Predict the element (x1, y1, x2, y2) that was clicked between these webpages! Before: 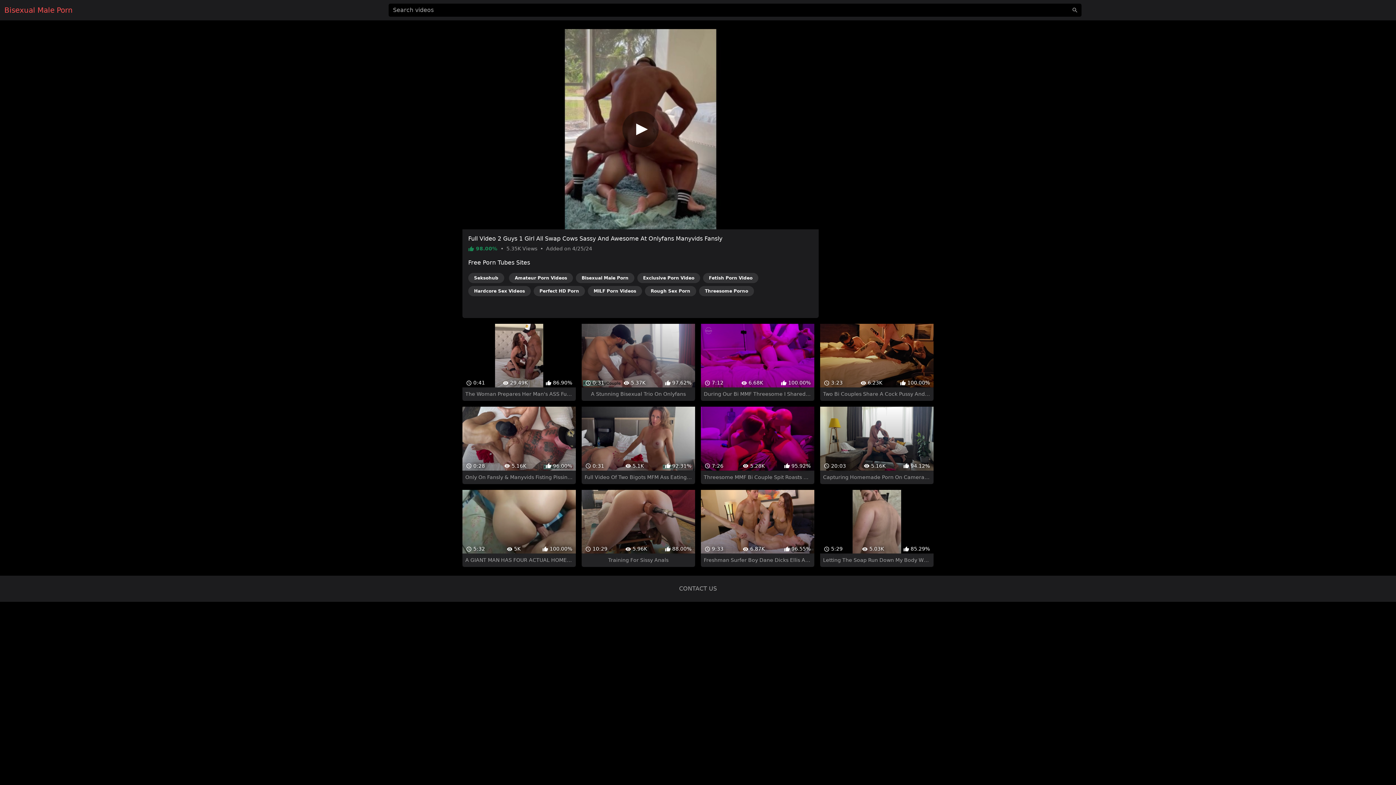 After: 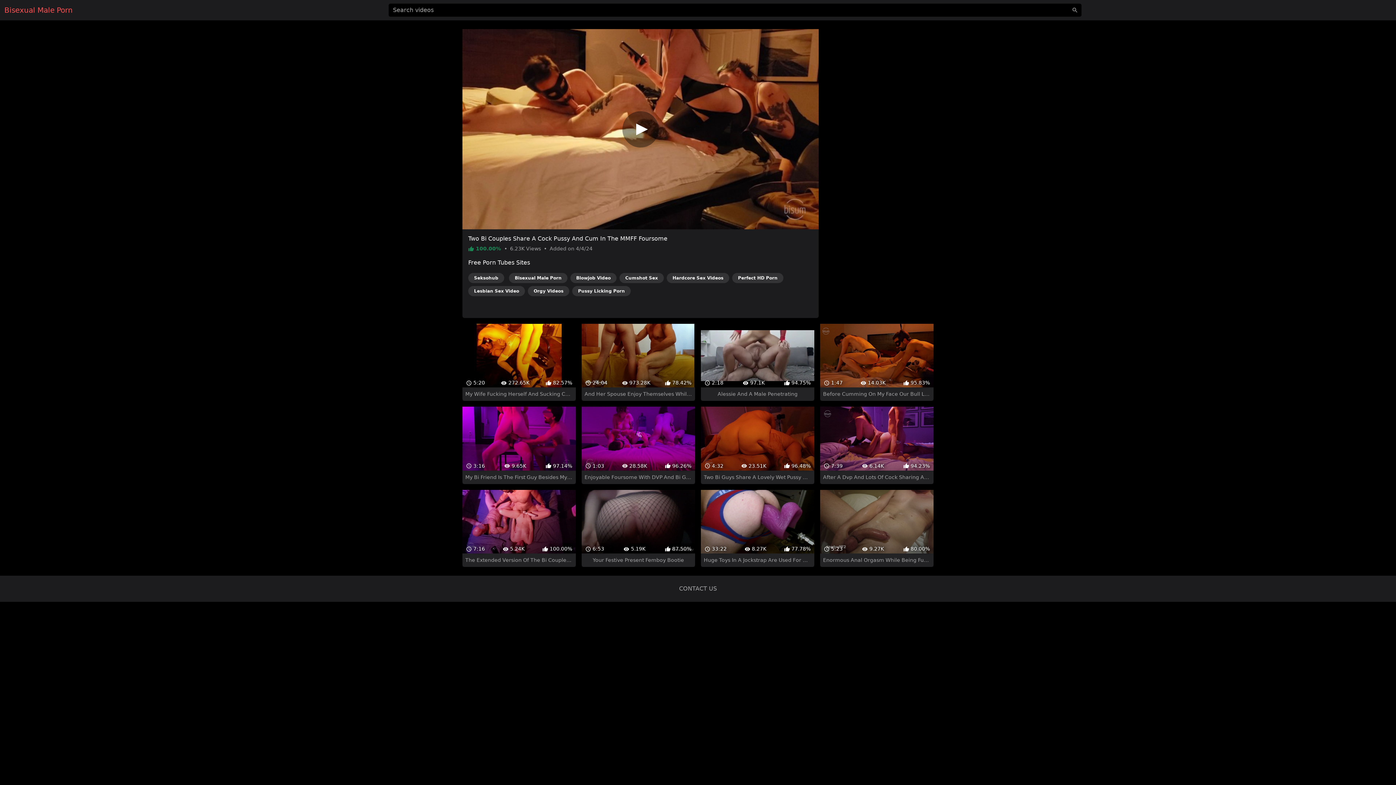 Action: bbox: (820, 311, 933, 388) label:  3:23
 6.23K
 100.00%
Two Bi Couples Share A Cock Pussy And Cum In The MMFF Foursome